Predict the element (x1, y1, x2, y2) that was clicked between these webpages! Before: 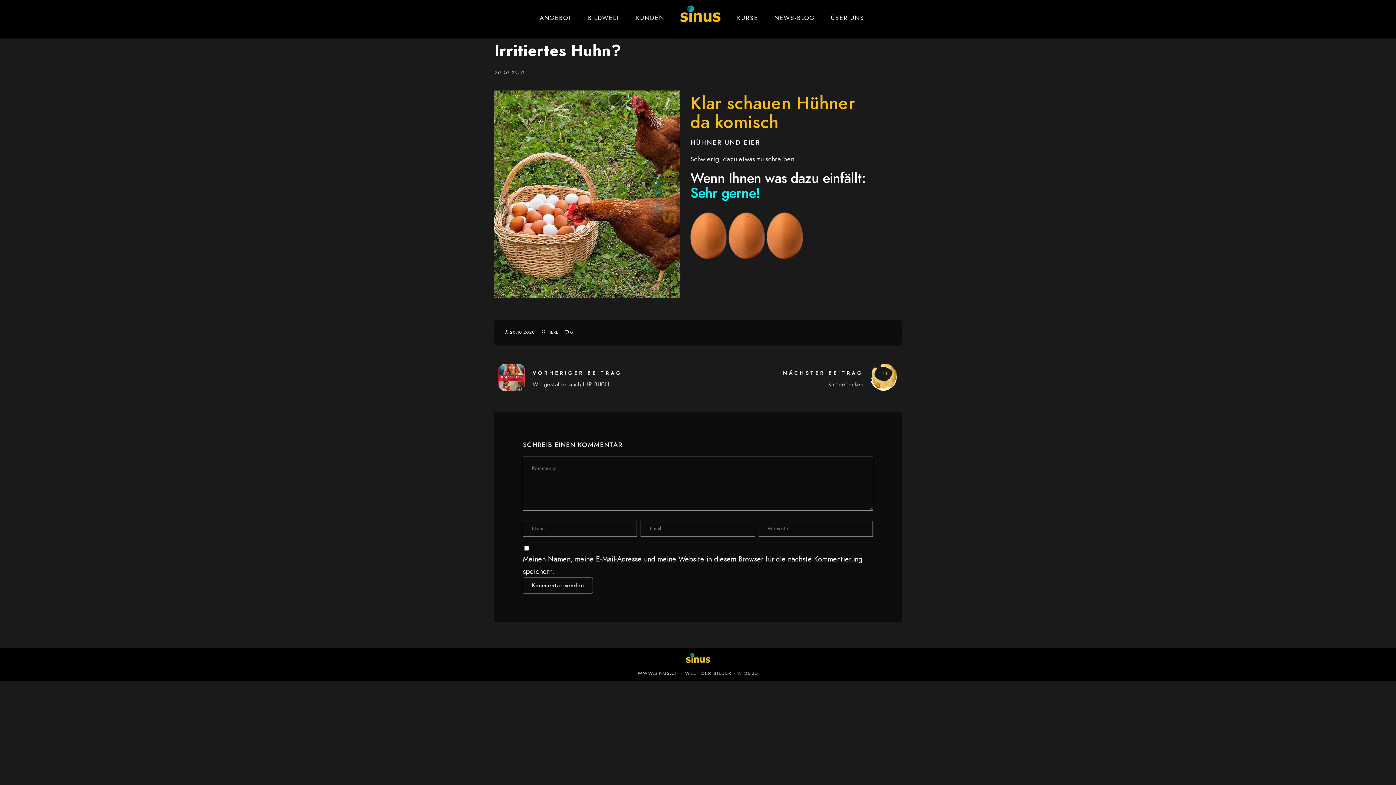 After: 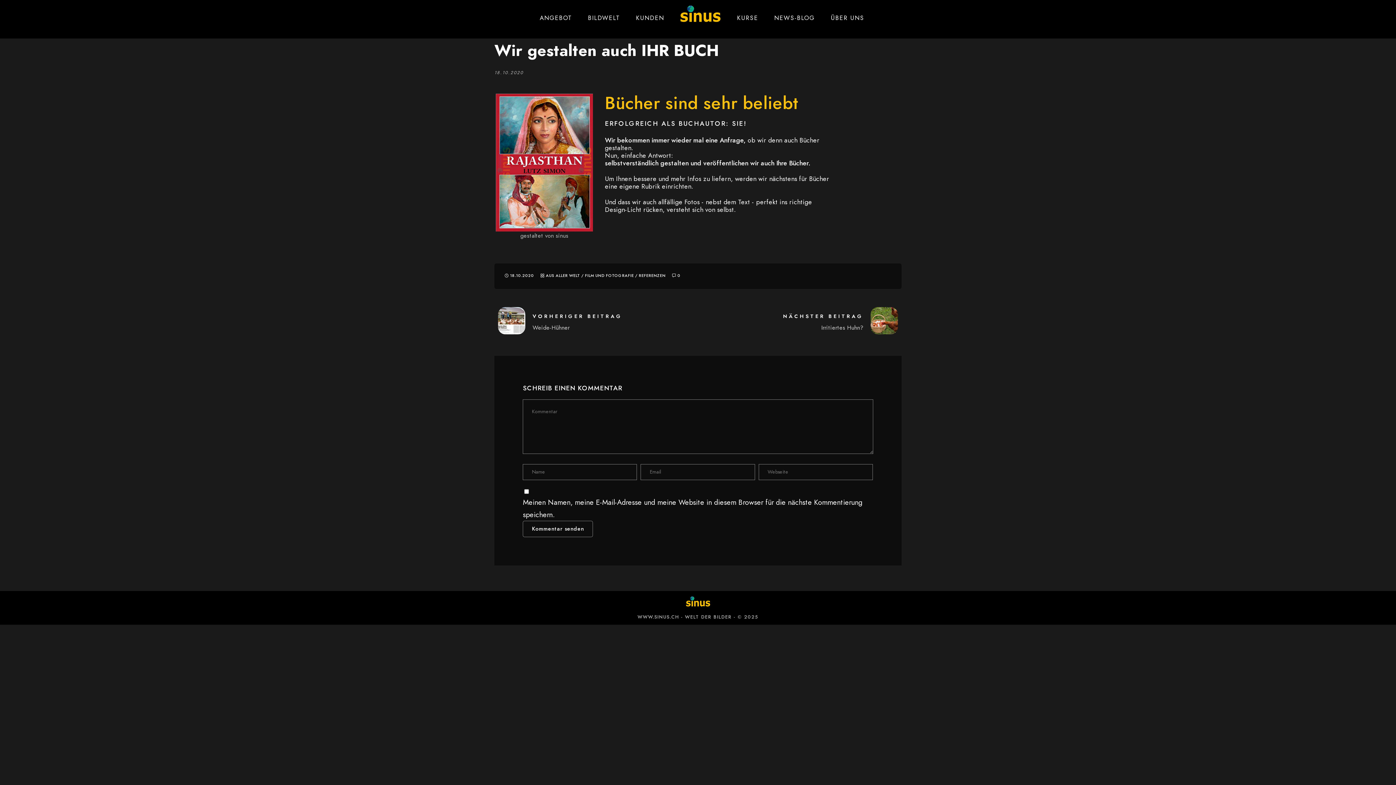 Action: bbox: (529, 380, 630, 388) label: VORHERIGER BEITRAG
Wir gestalten auch IHR BUCH